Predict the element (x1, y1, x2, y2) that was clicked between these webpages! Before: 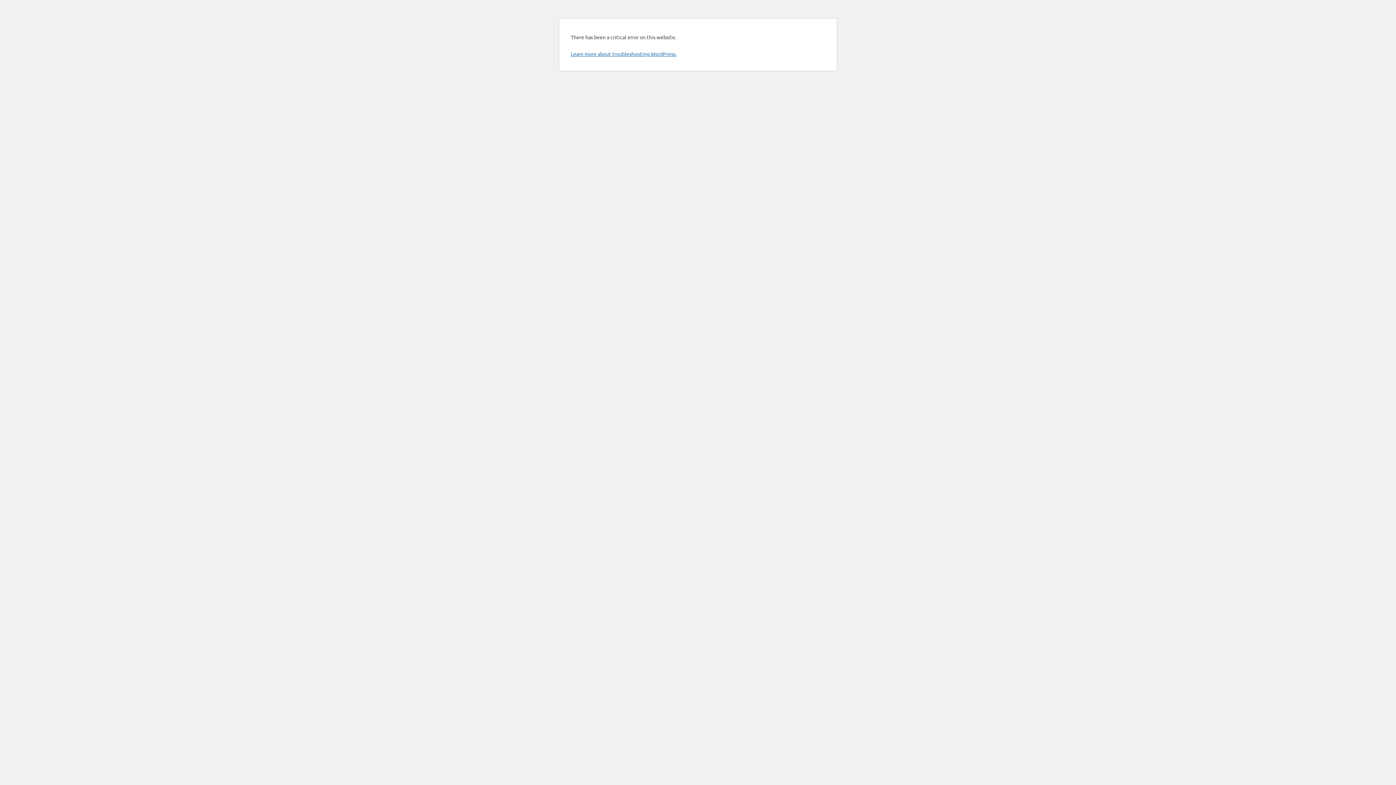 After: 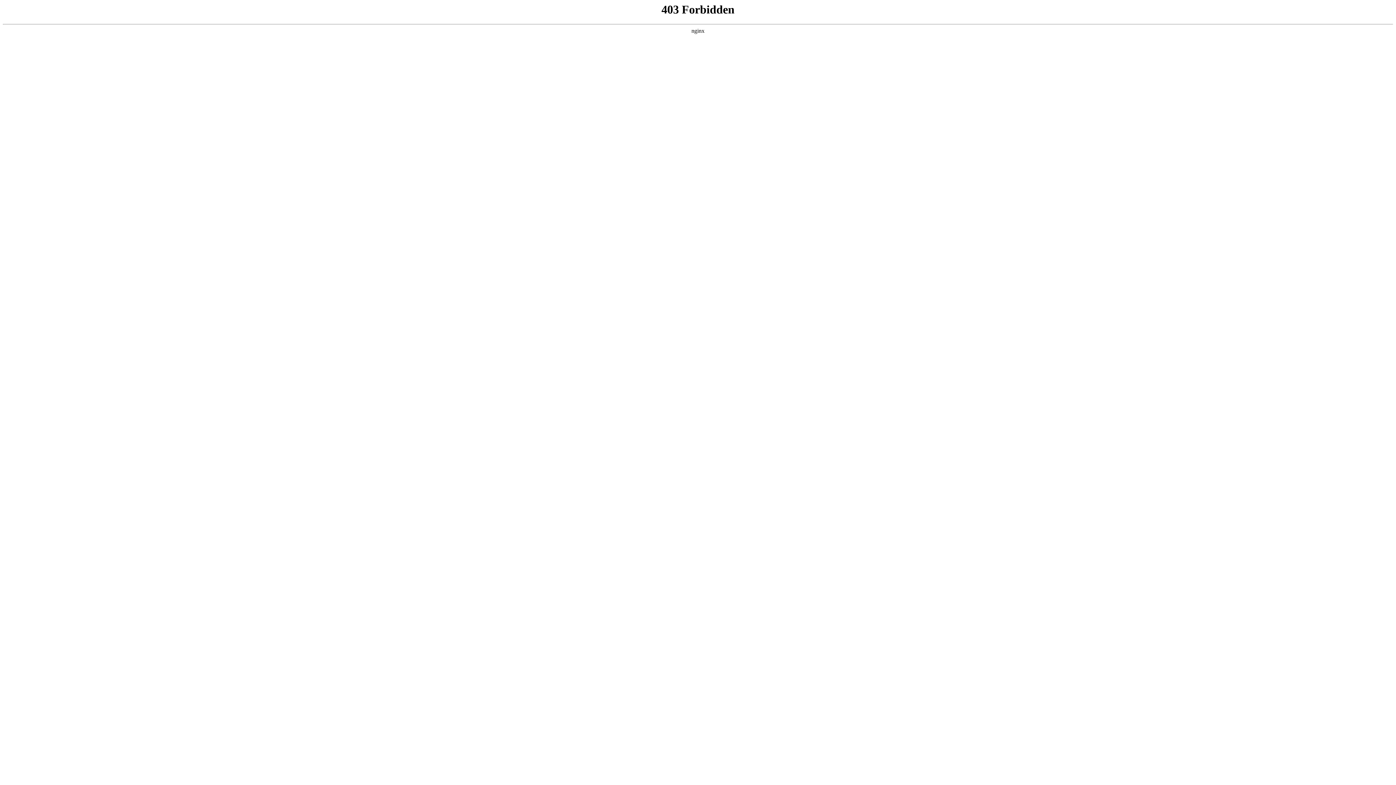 Action: label: Learn more about troubleshooting WordPress. bbox: (570, 50, 676, 57)